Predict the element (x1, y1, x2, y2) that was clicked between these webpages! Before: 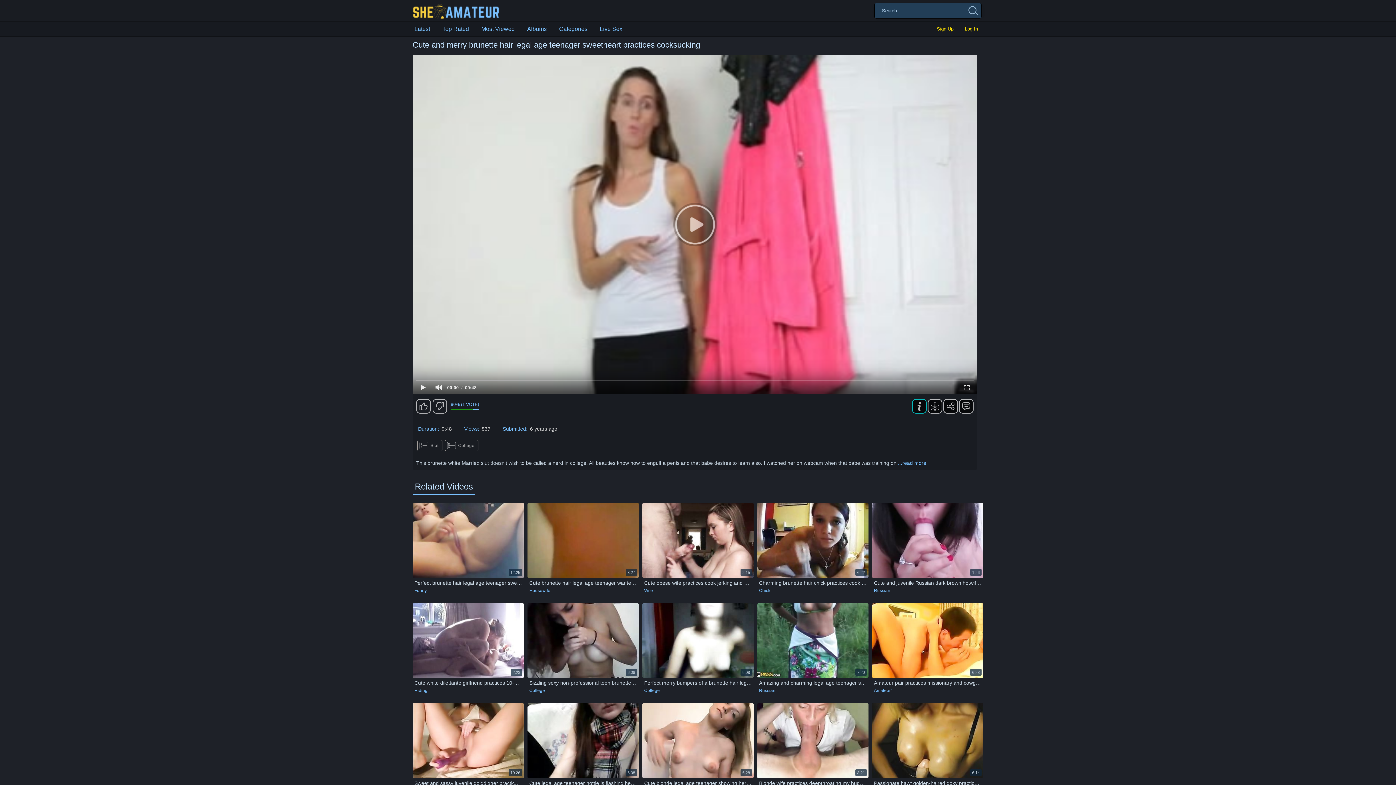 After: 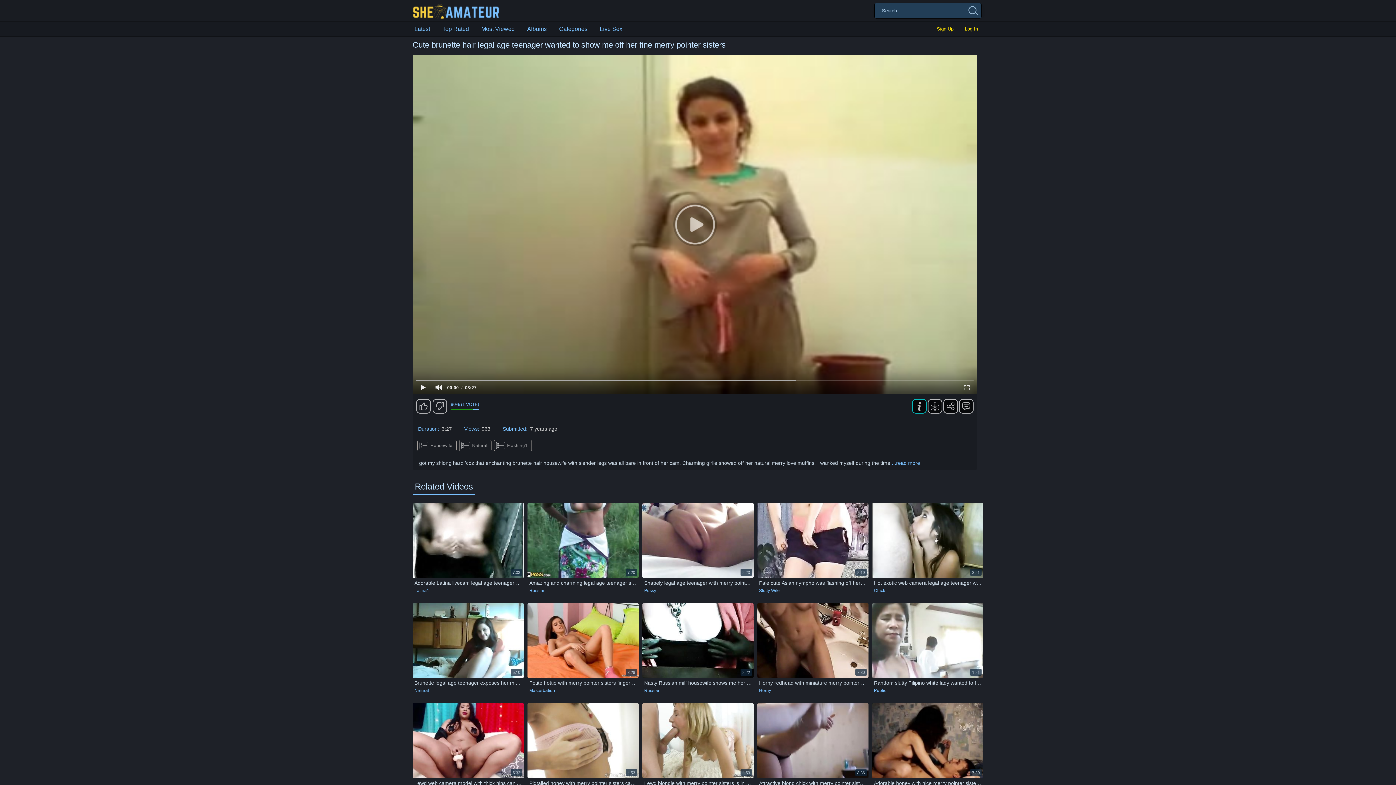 Action: label: 3:27
Cute brunette hair legal age teenager wanted to show me off her fine merry pointer... bbox: (527, 503, 638, 586)